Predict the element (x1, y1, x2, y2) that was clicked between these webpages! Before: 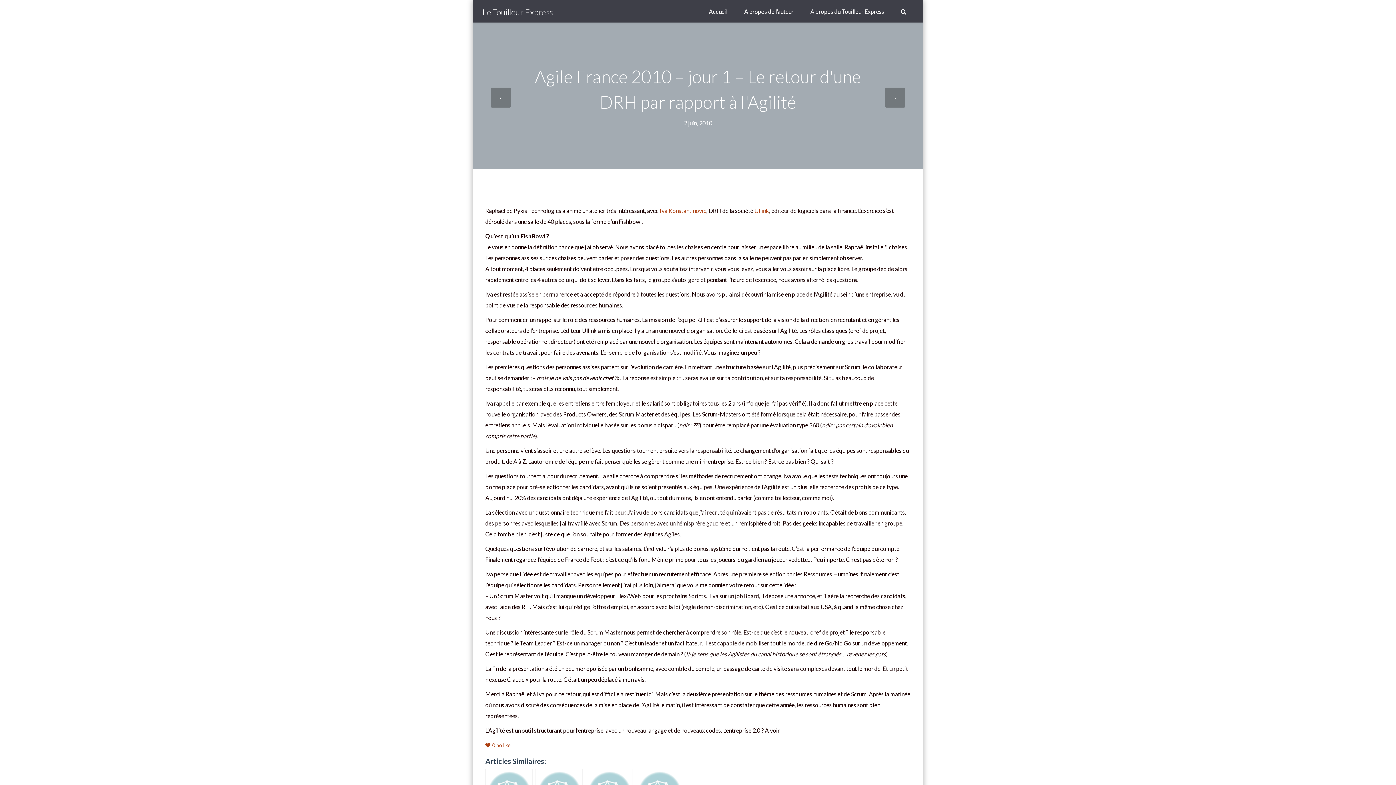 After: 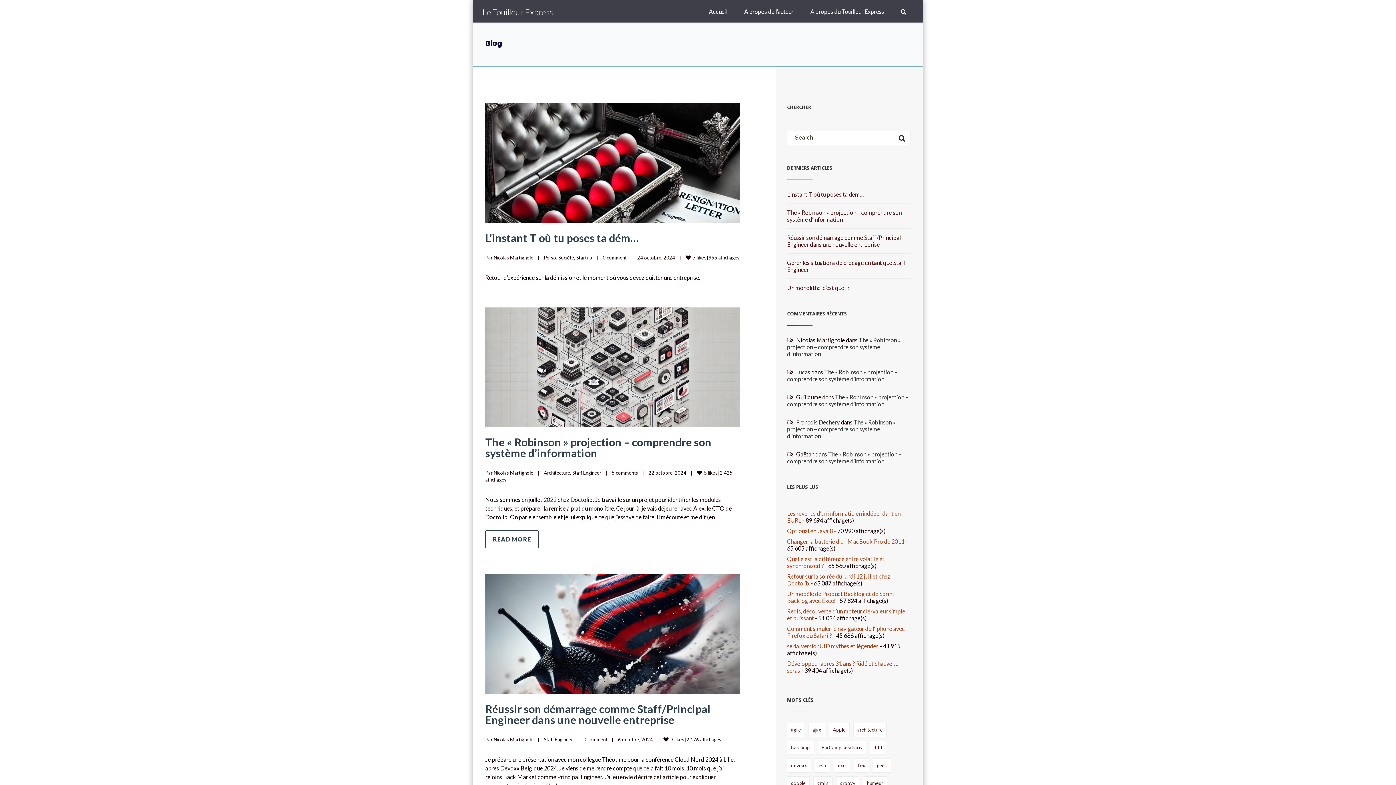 Action: label: Le Touilleur Express bbox: (482, 1, 552, 23)